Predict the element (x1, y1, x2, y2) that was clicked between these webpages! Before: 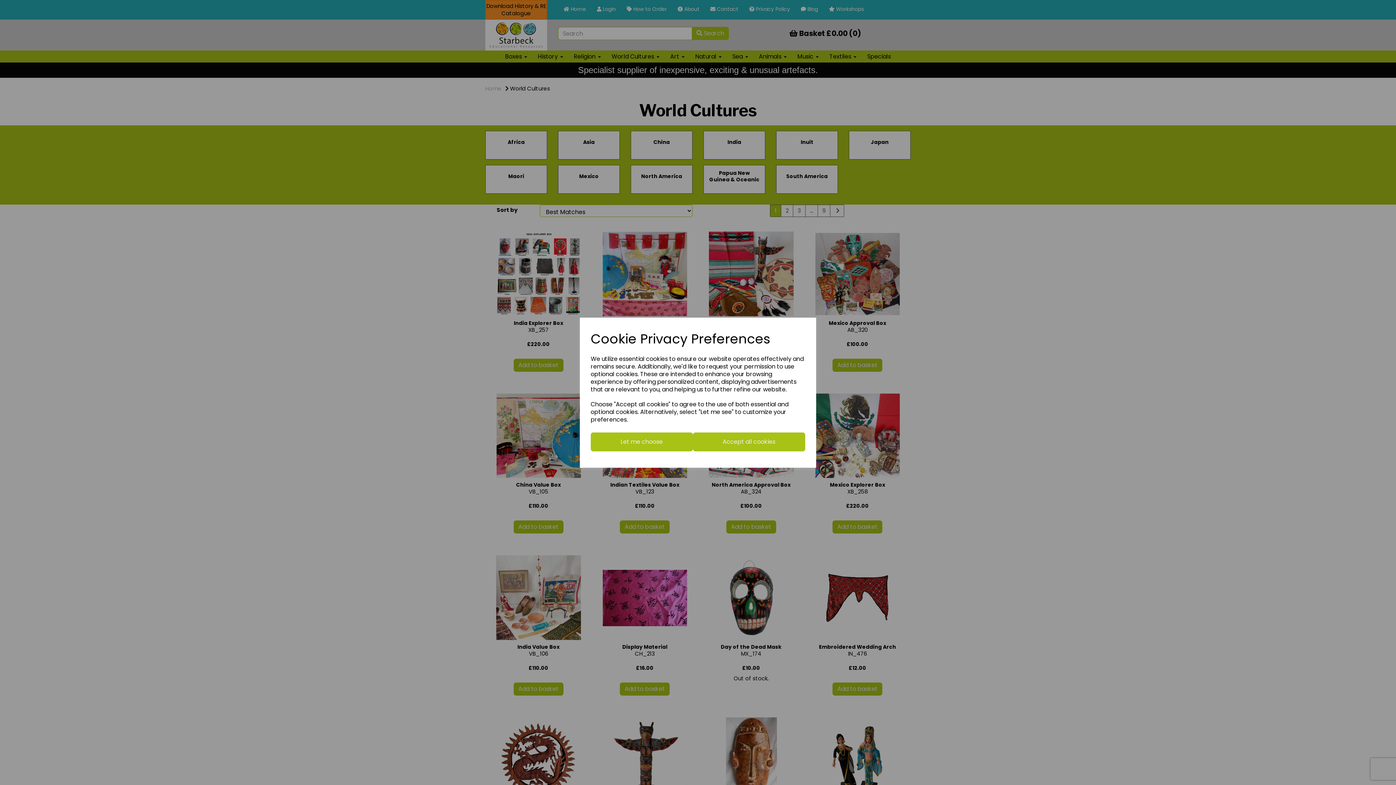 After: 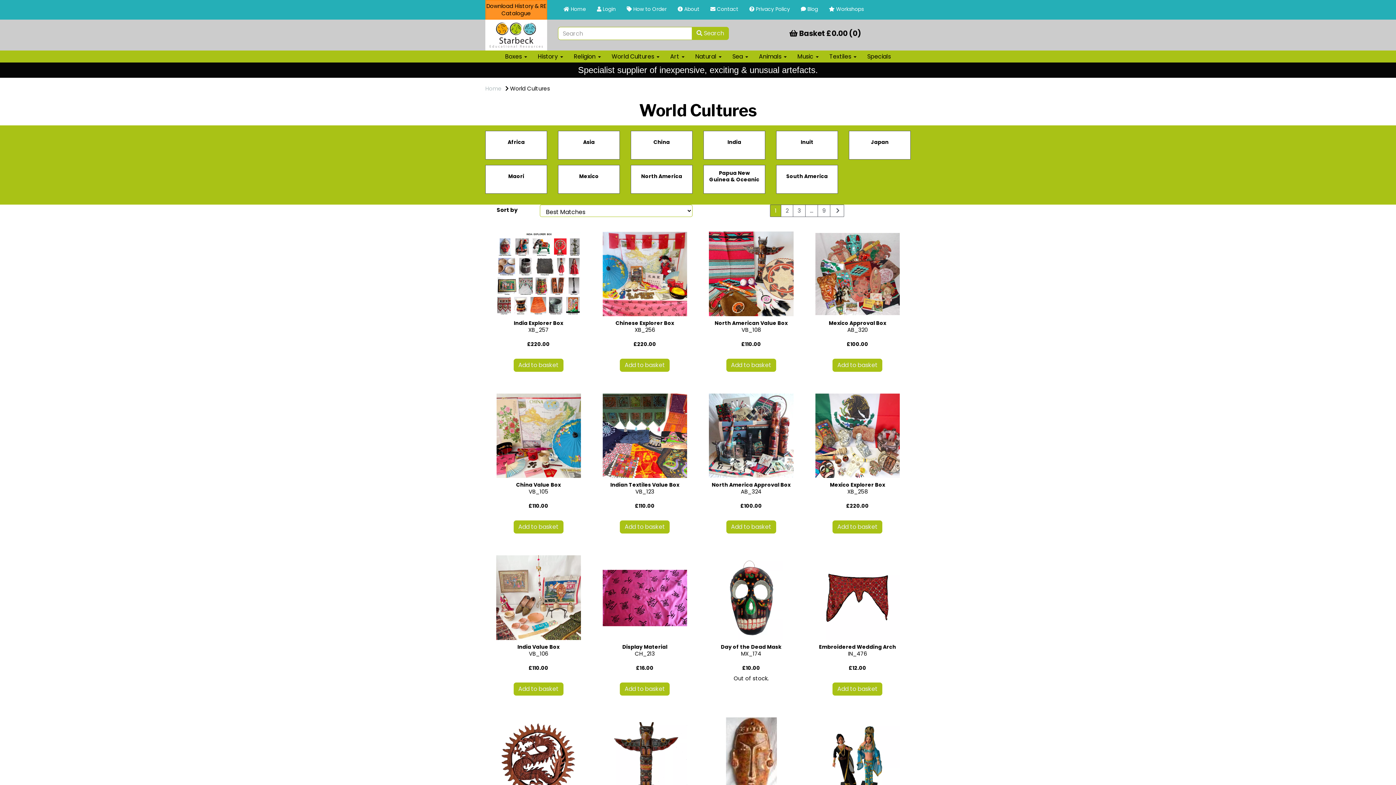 Action: bbox: (692, 432, 805, 451) label: Accept all cookies